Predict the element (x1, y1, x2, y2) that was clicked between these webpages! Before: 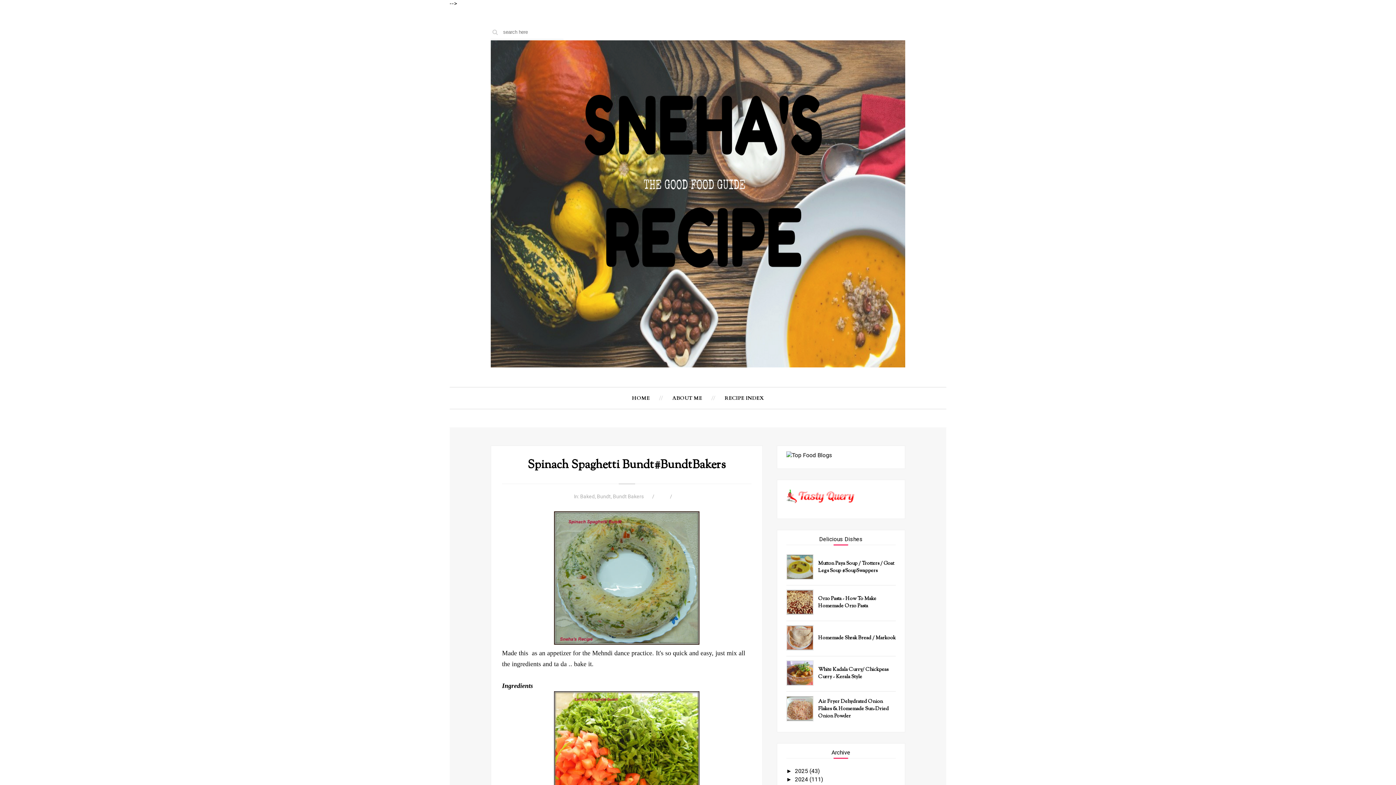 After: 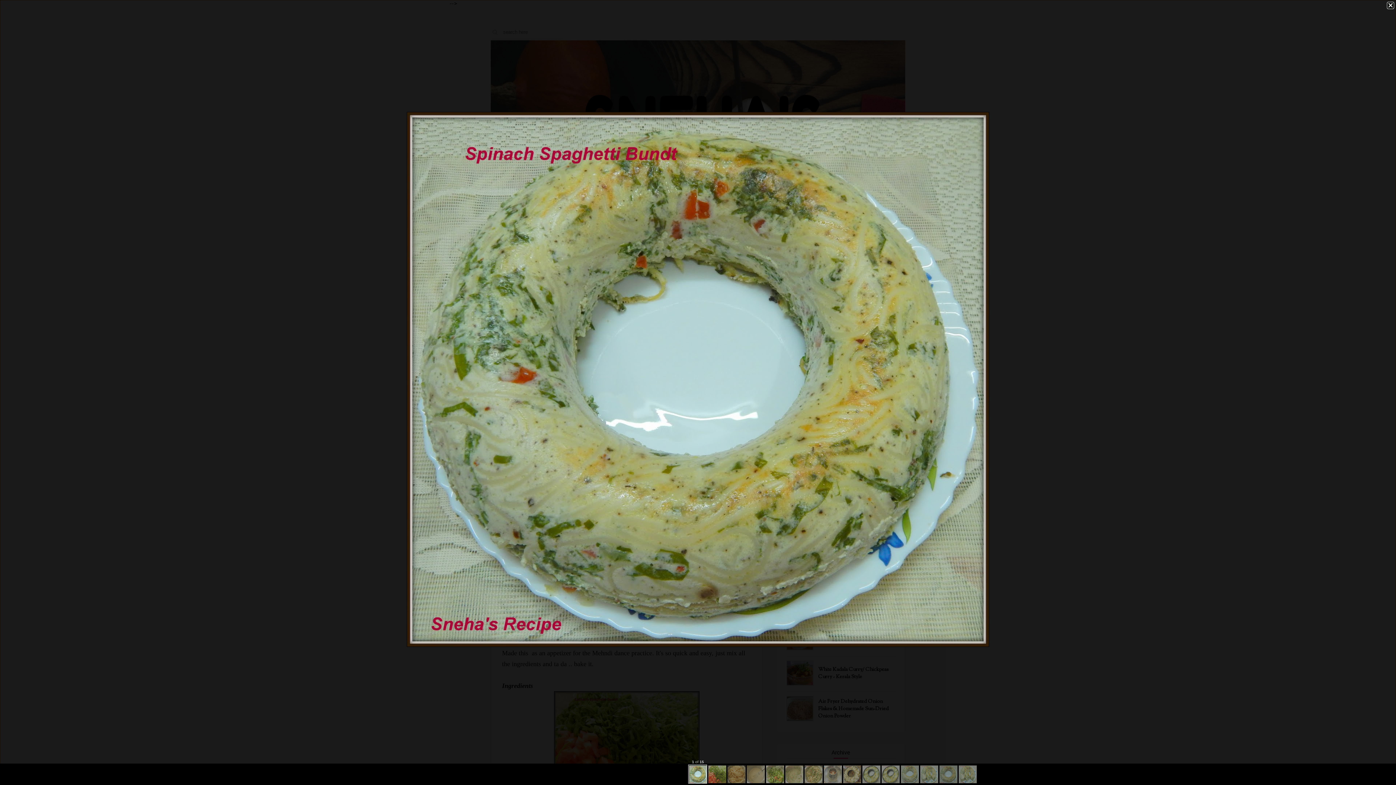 Action: bbox: (554, 639, 699, 646)